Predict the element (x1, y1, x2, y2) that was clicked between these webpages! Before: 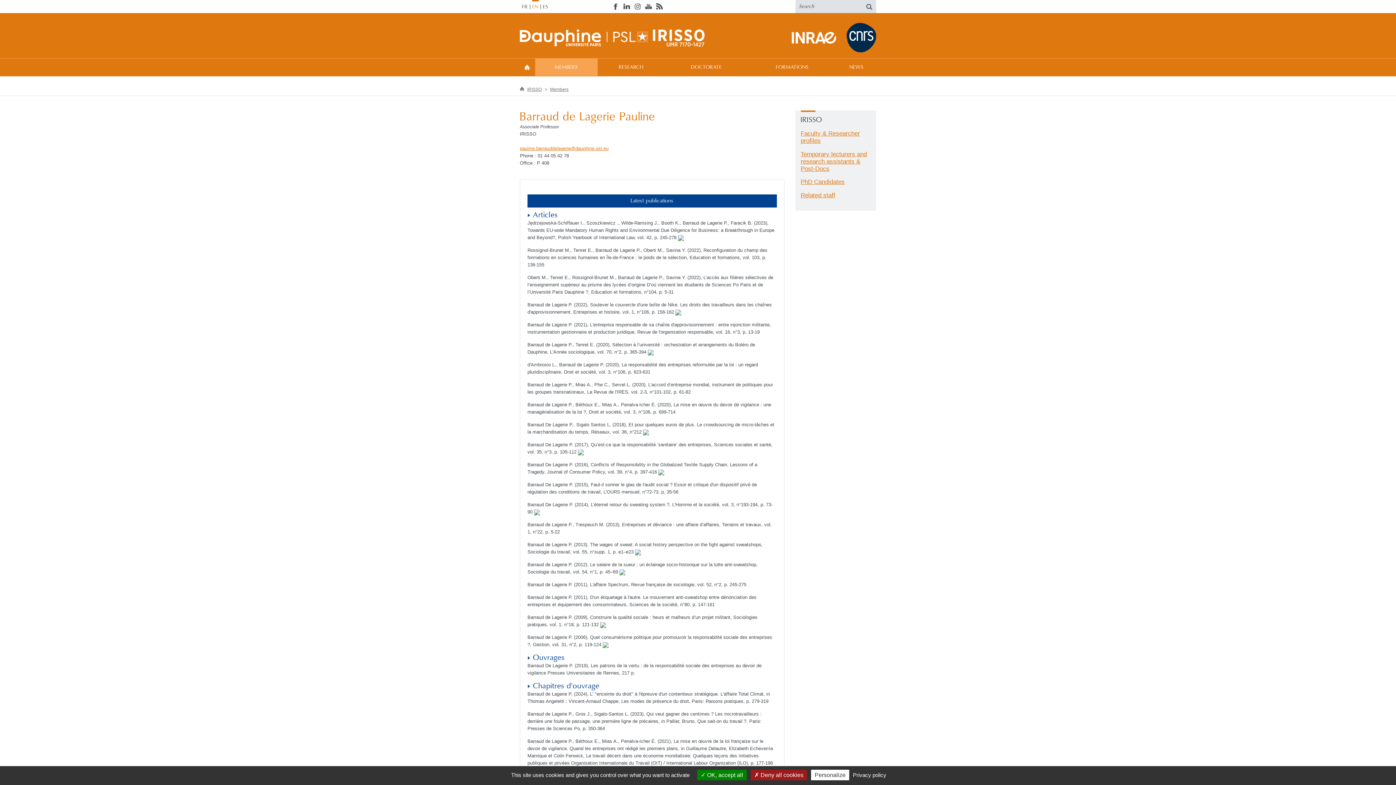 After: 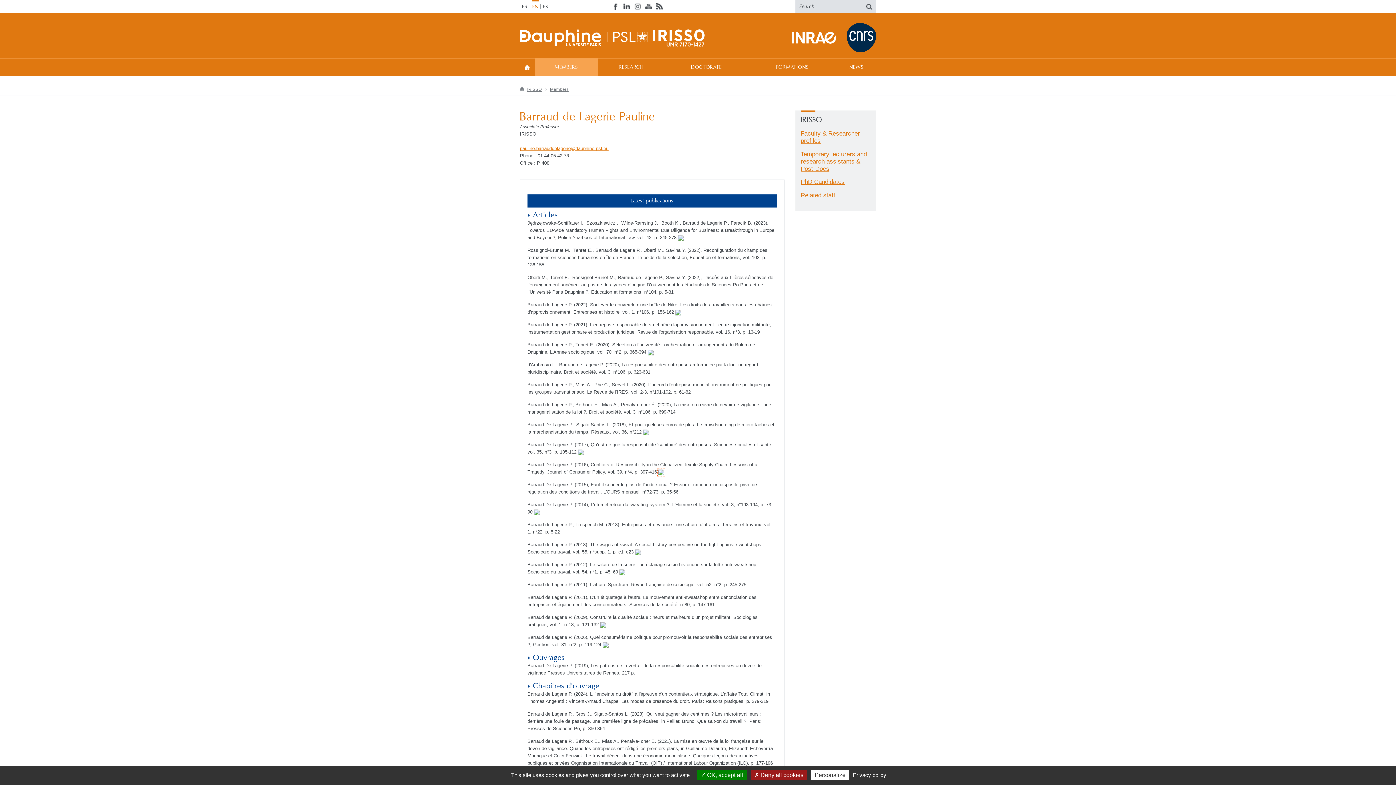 Action: bbox: (658, 469, 664, 474)